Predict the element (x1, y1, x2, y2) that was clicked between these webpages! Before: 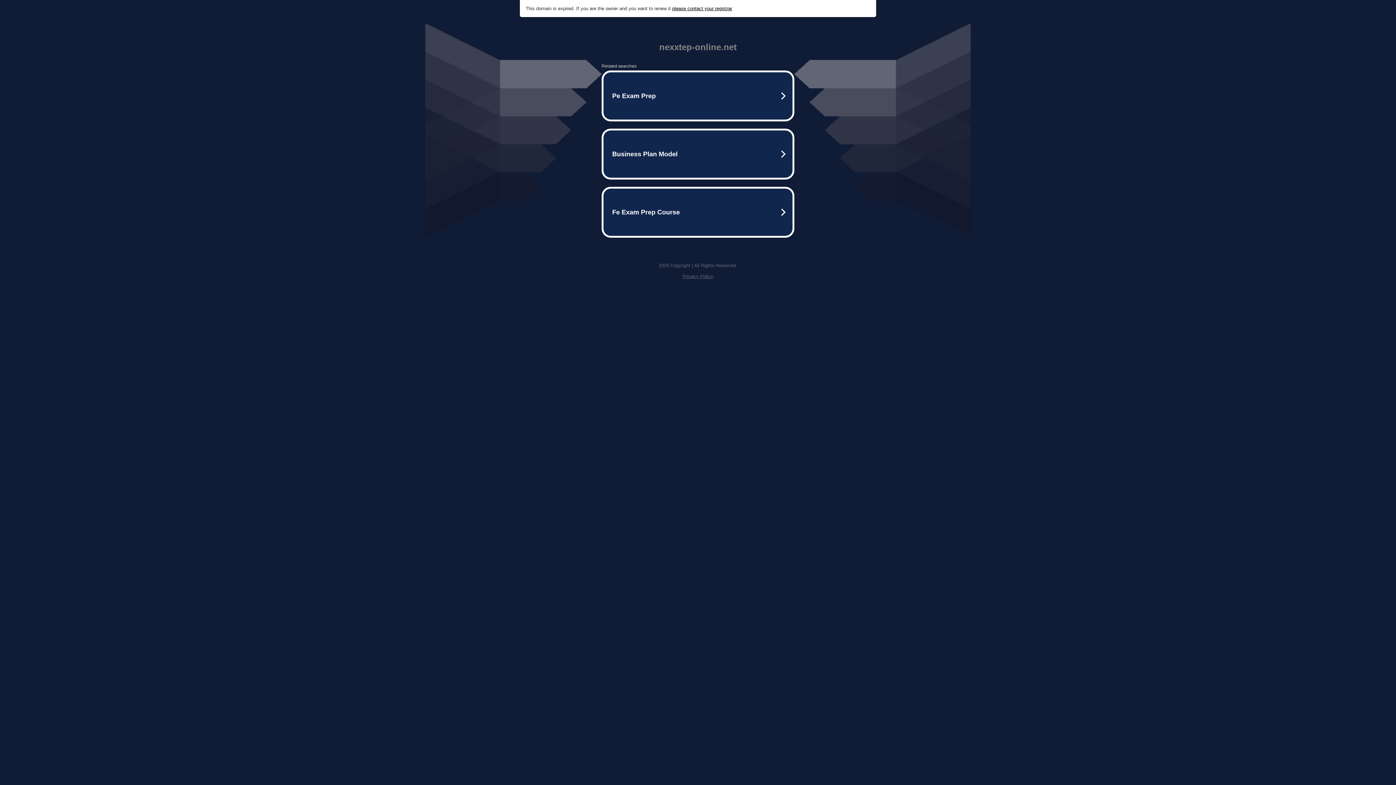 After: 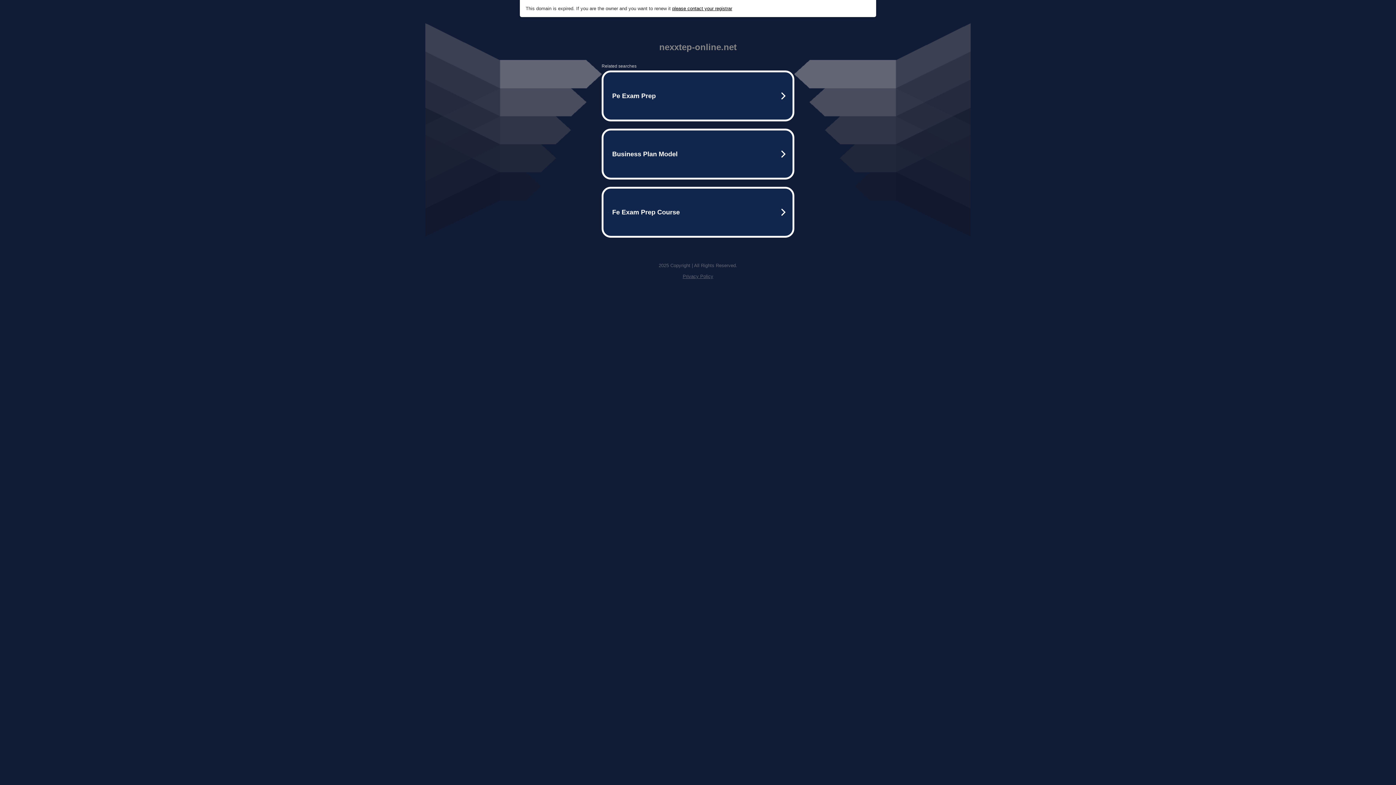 Action: bbox: (682, 273, 713, 279) label: Privacy Policy